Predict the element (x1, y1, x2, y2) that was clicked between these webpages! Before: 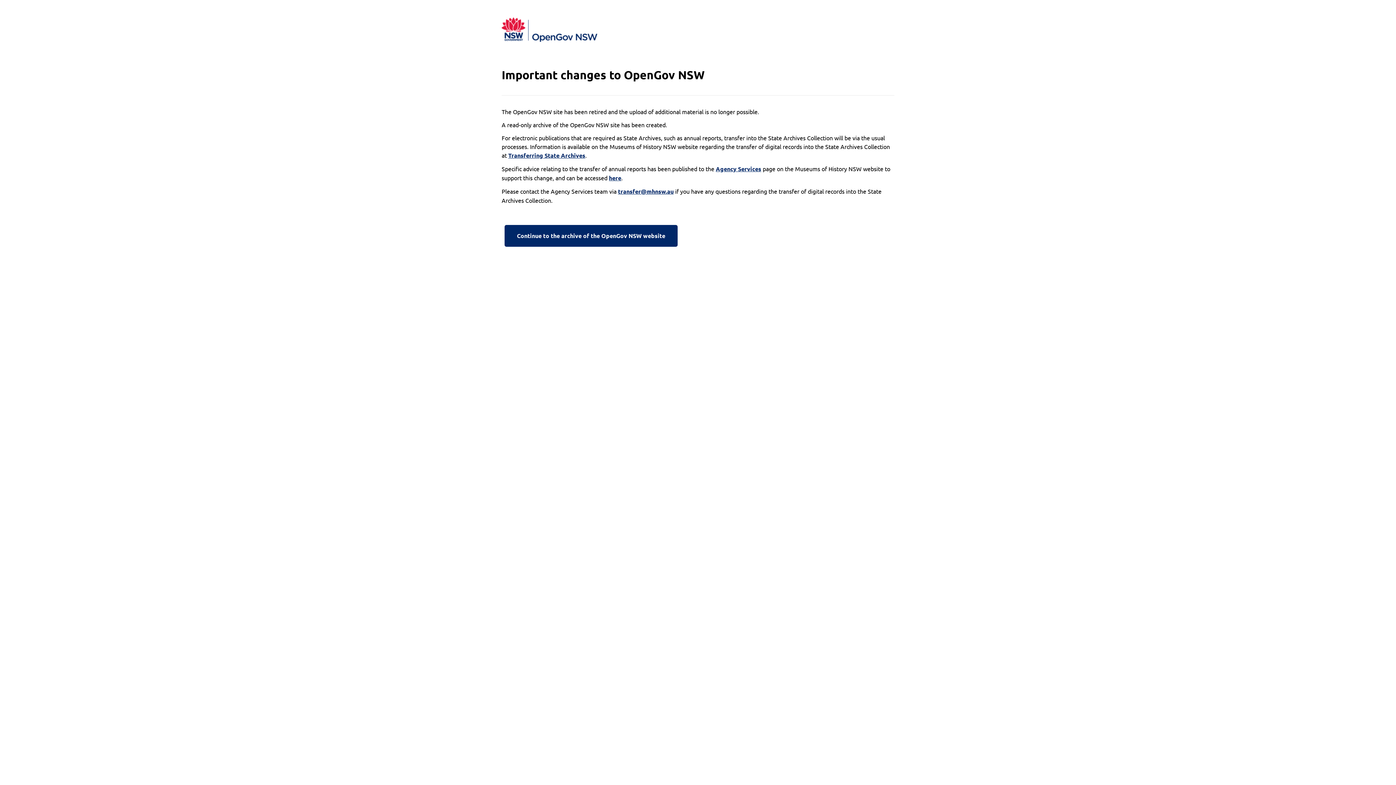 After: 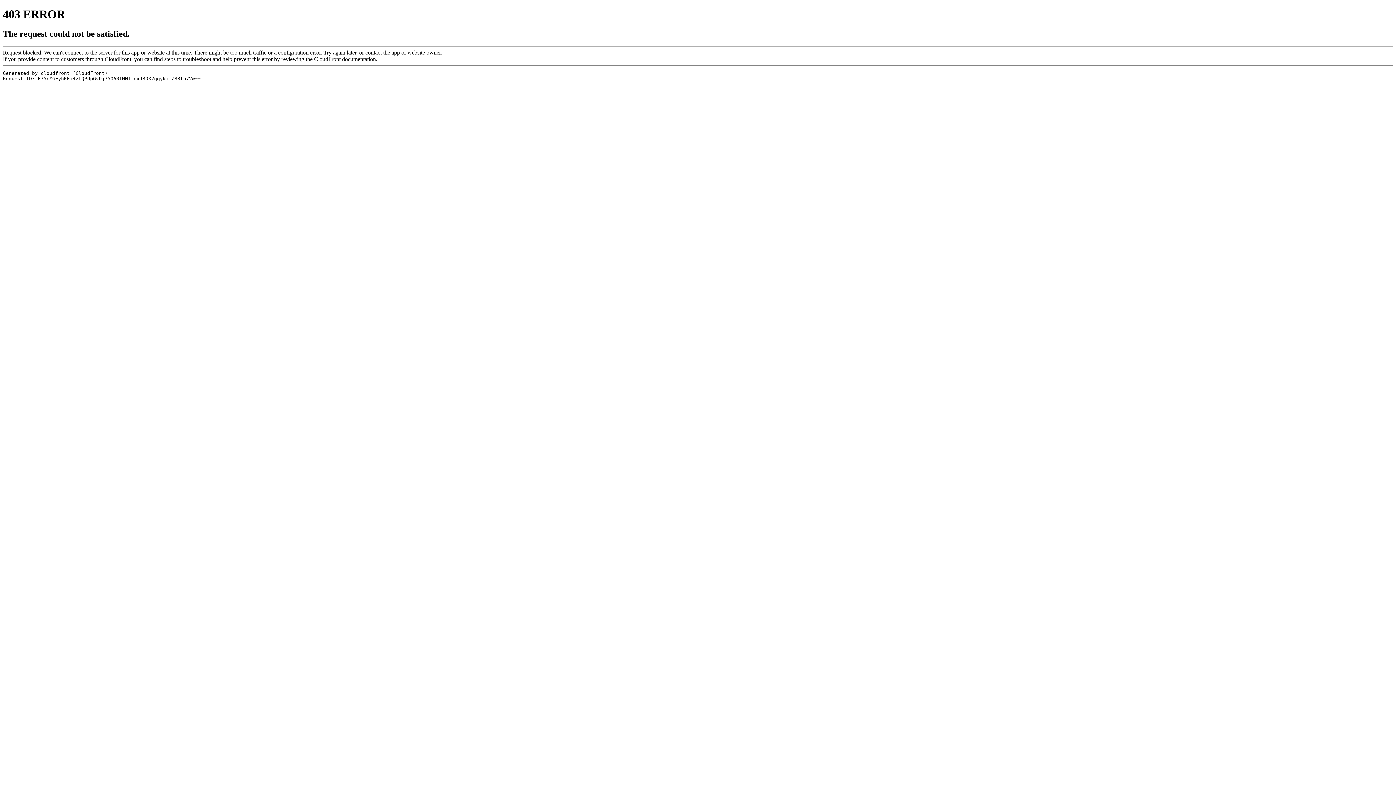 Action: label: Transferring State Archives bbox: (508, 151, 585, 160)